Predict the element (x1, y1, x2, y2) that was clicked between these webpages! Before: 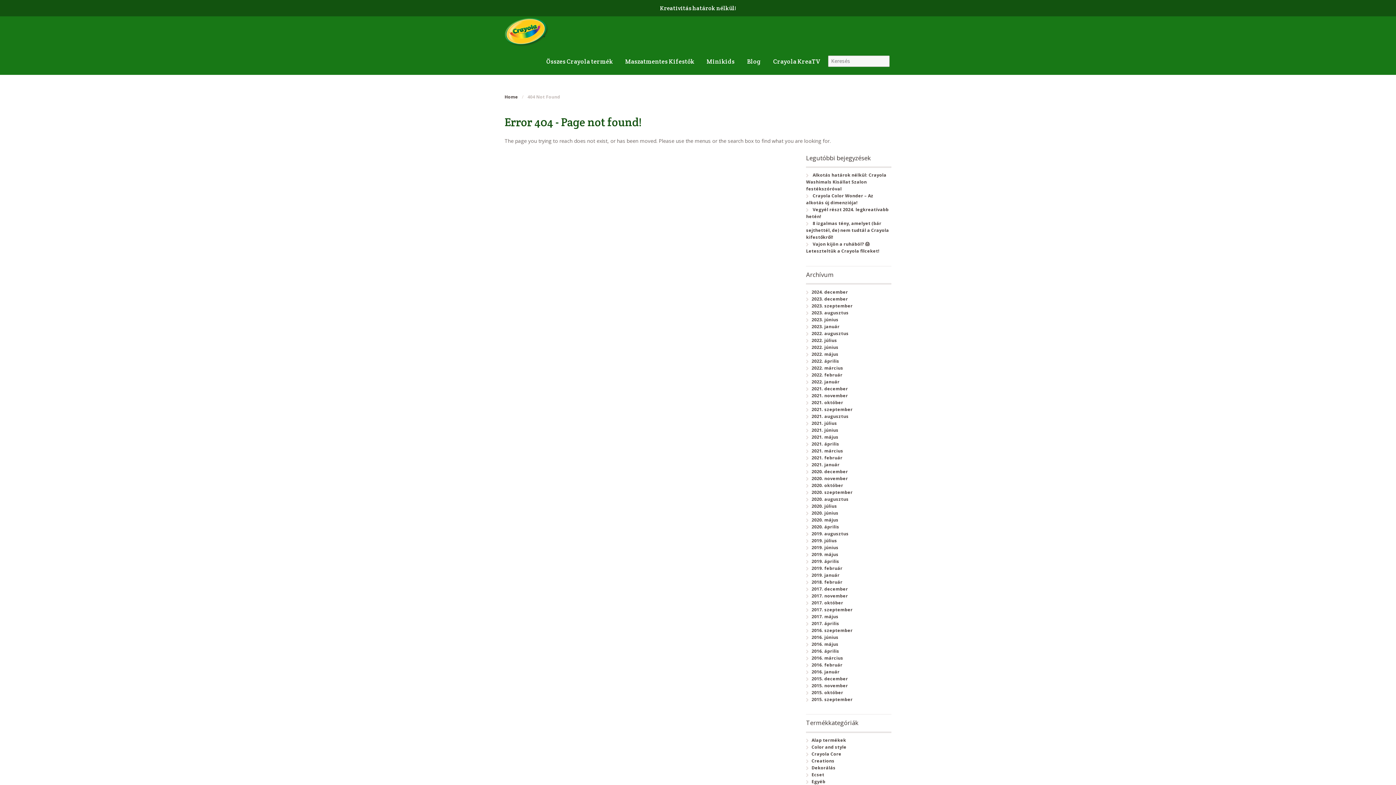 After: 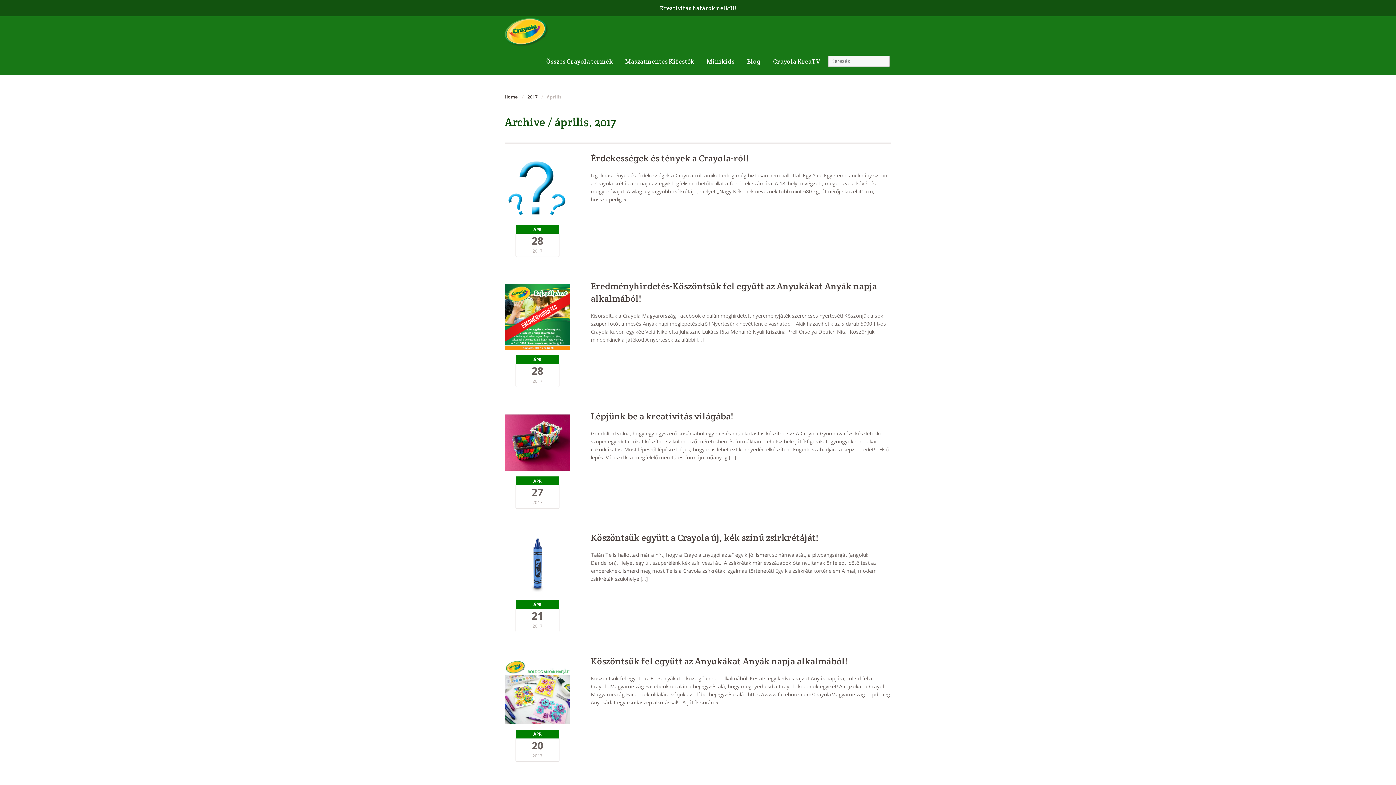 Action: label: 2017. április bbox: (811, 620, 839, 626)